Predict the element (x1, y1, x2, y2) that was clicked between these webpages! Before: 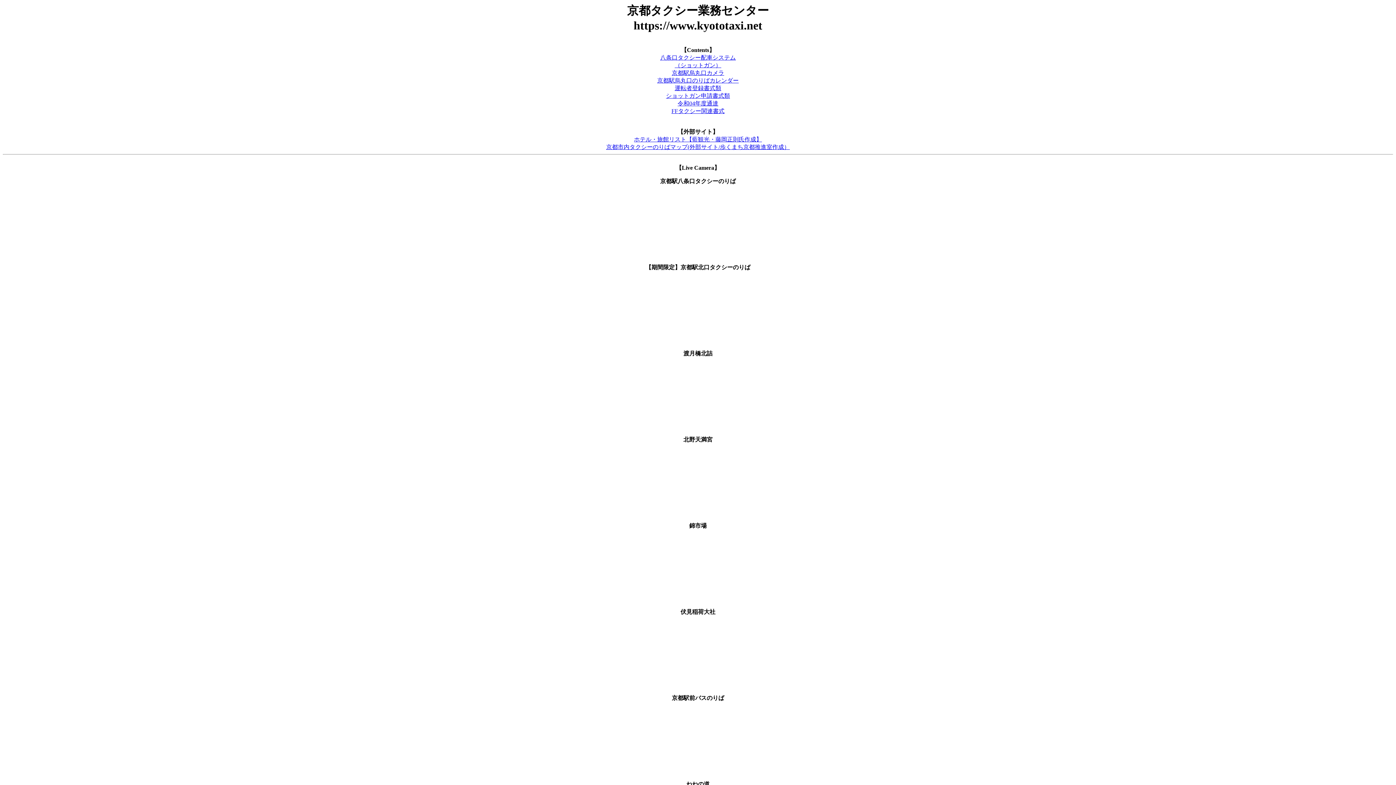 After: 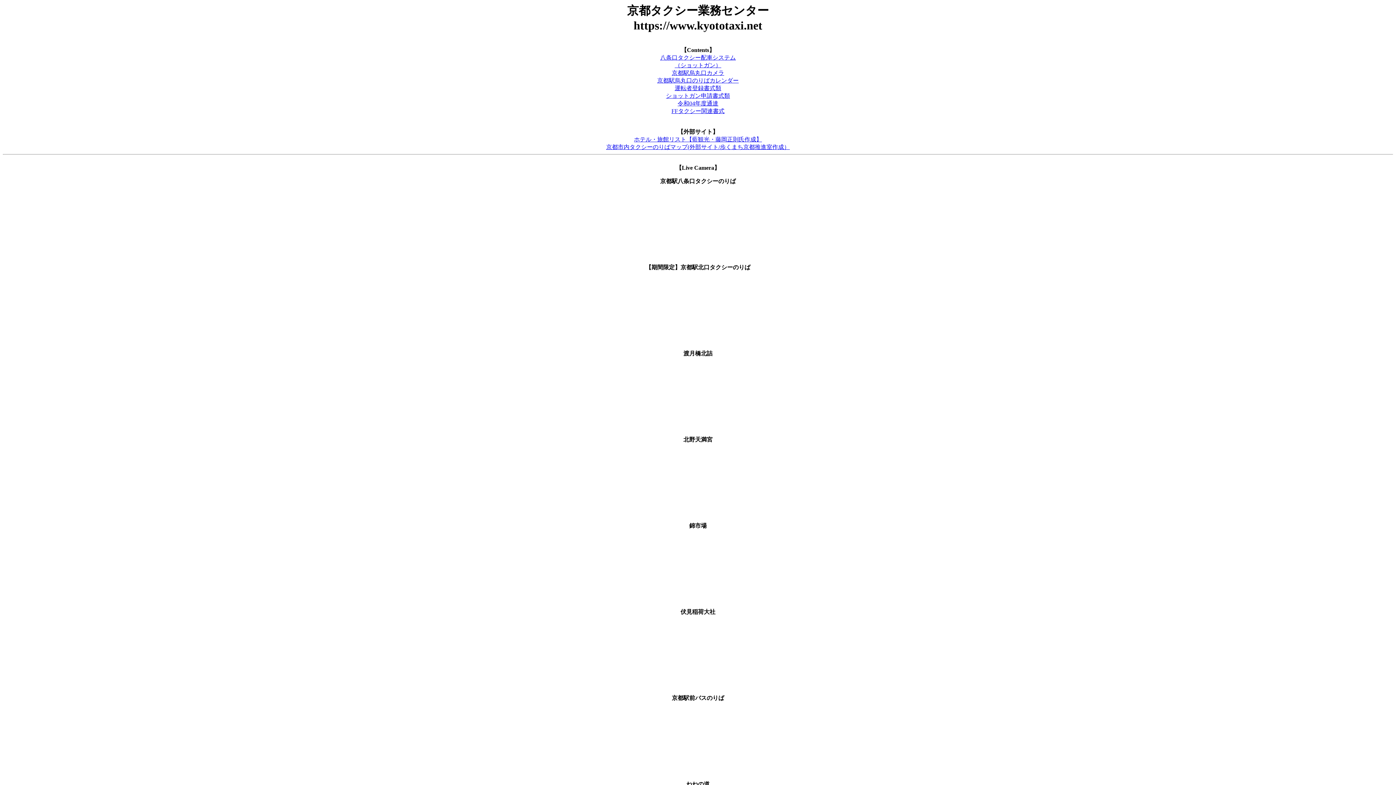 Action: label: ホテル・旅館リスト【藍観光・藤岡正則氏作成】 bbox: (634, 136, 762, 142)